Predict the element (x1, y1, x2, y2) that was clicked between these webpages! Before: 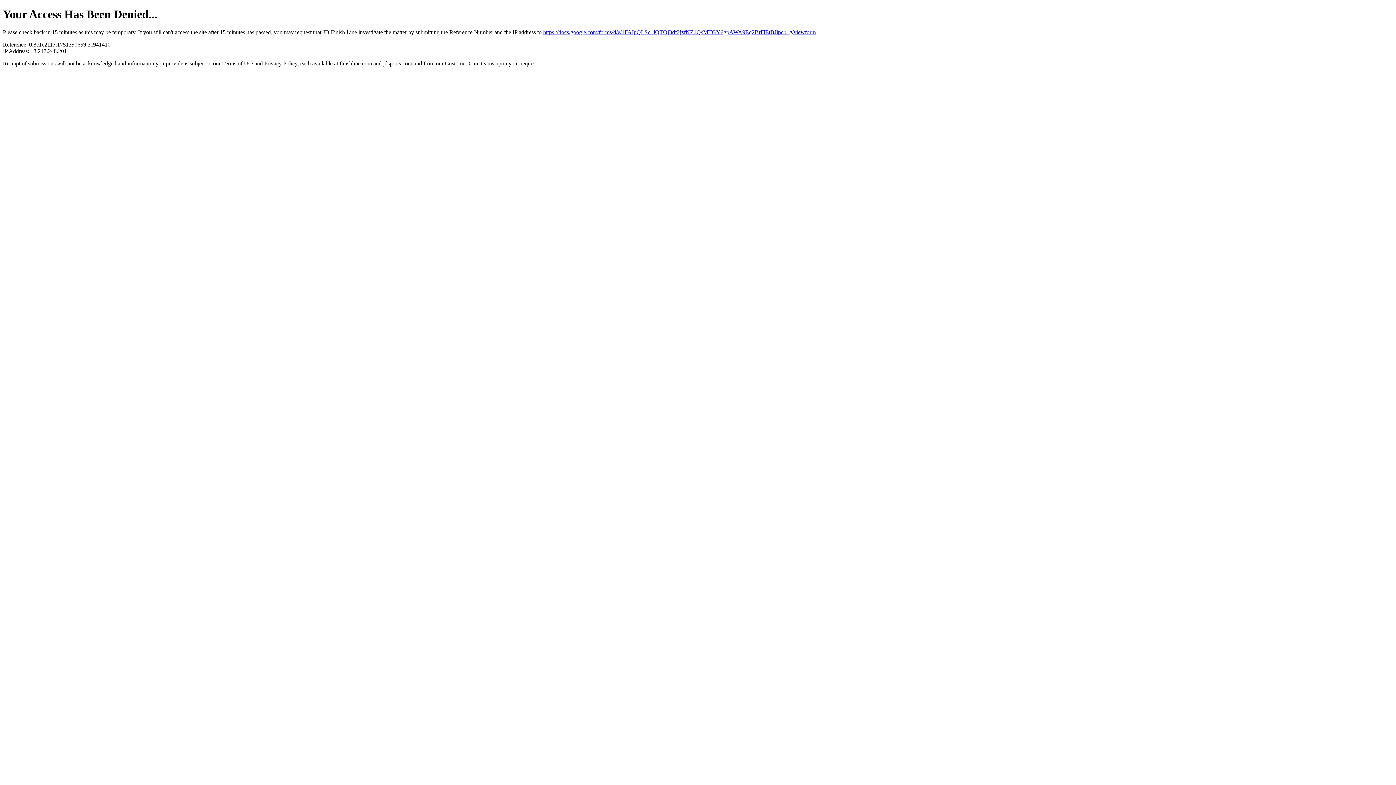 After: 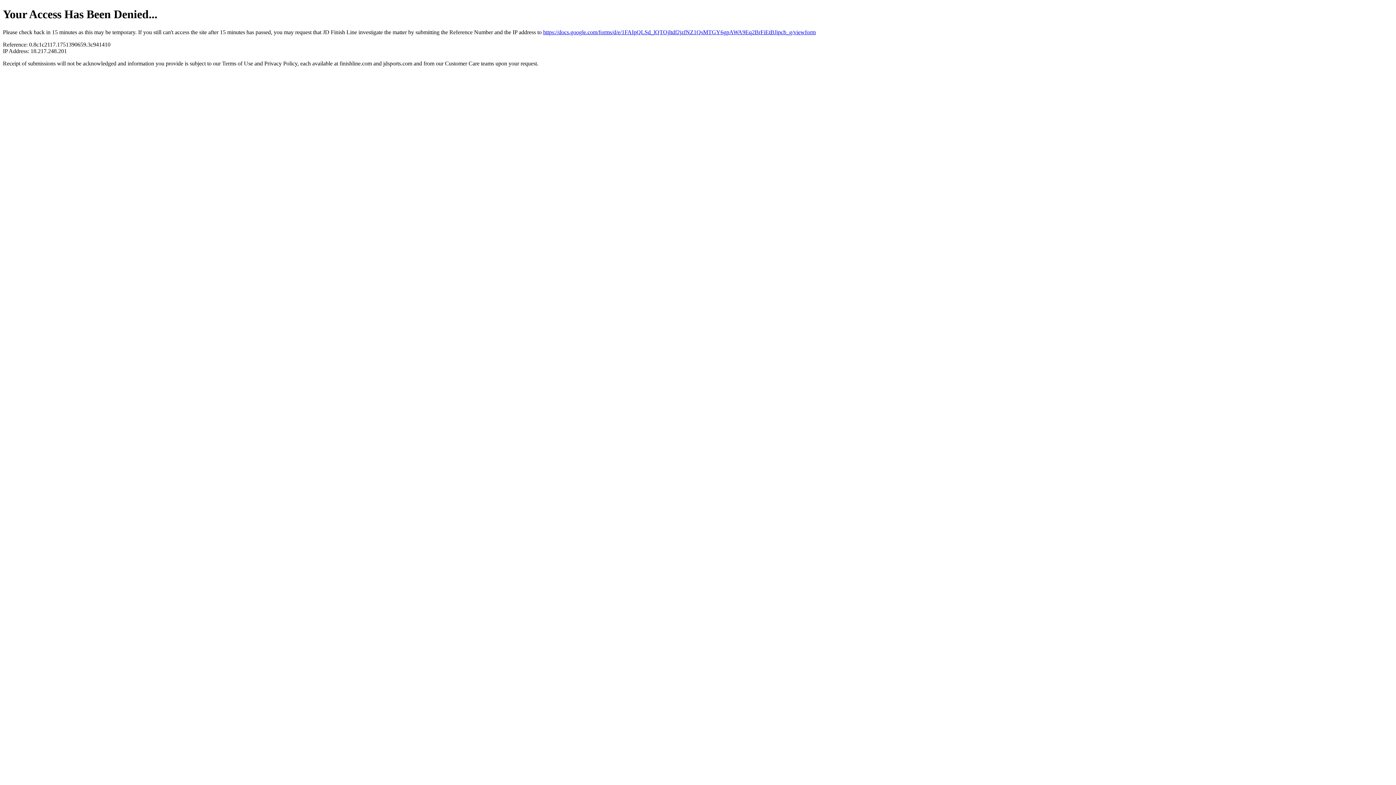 Action: bbox: (543, 29, 816, 35) label: https://docs.google.com/forms/d/e/1FAIpQLSd_lQTOjItdf2jzfNZ1QsMTGY6gpAWA9Eq2BrFiEtBJipcb_g/viewform